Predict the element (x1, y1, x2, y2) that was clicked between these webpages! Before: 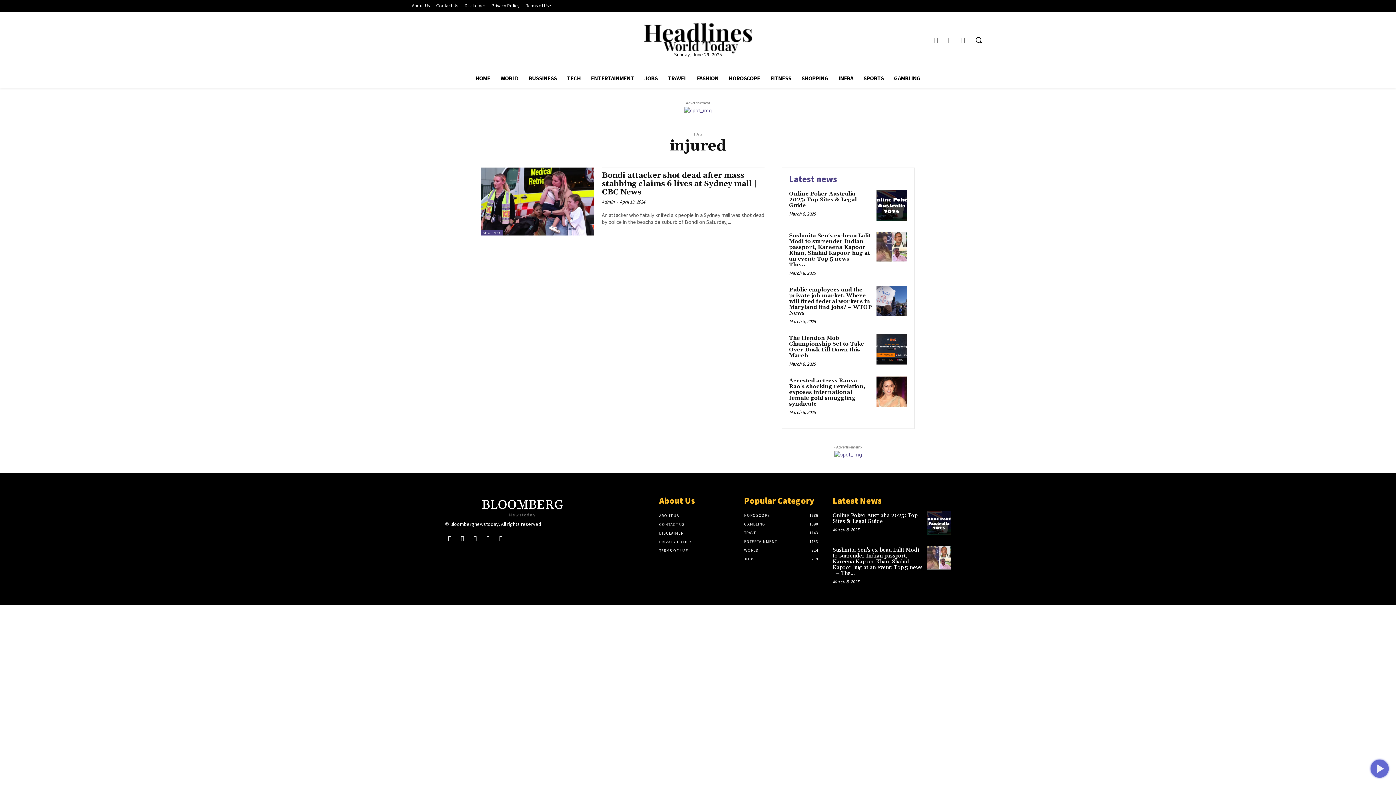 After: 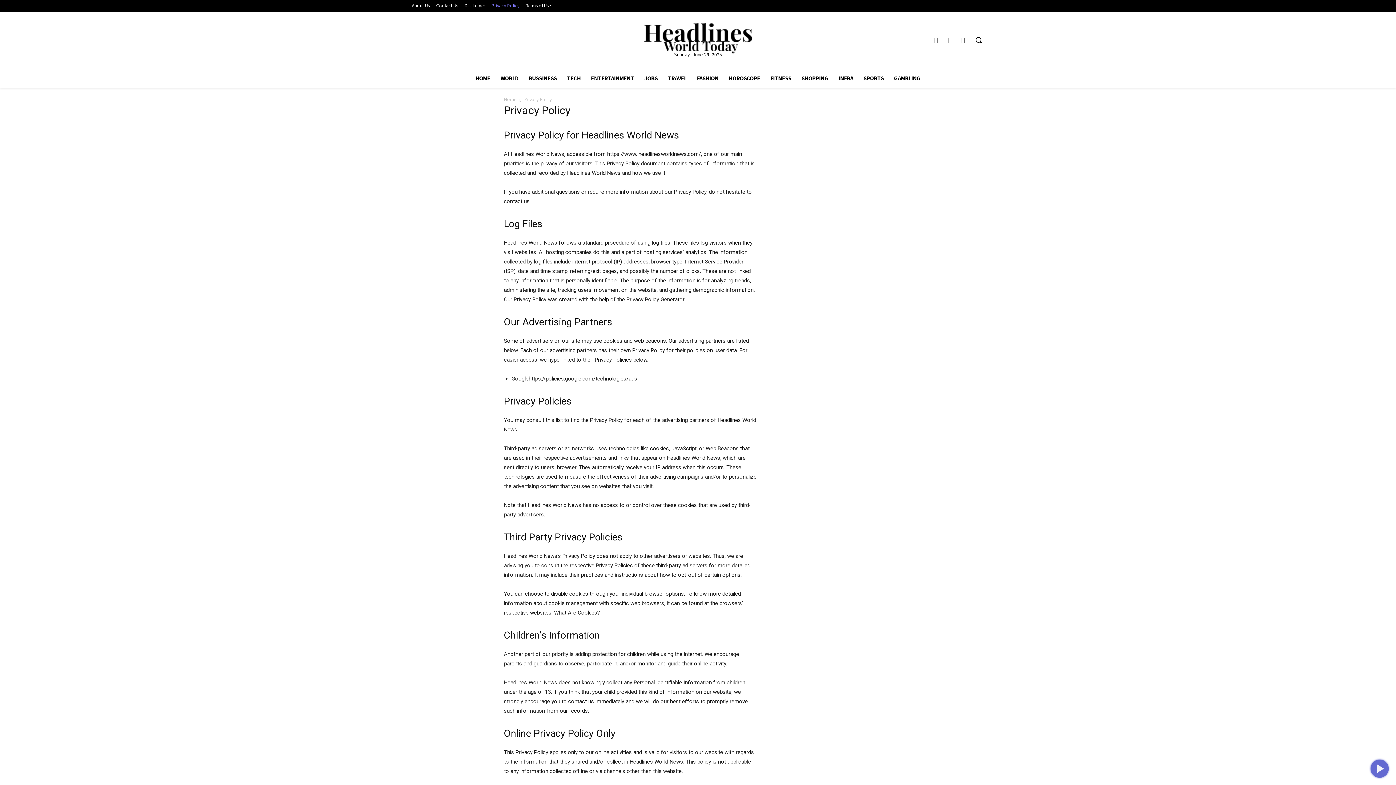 Action: label: PRIVACY POLICY bbox: (659, 537, 737, 546)